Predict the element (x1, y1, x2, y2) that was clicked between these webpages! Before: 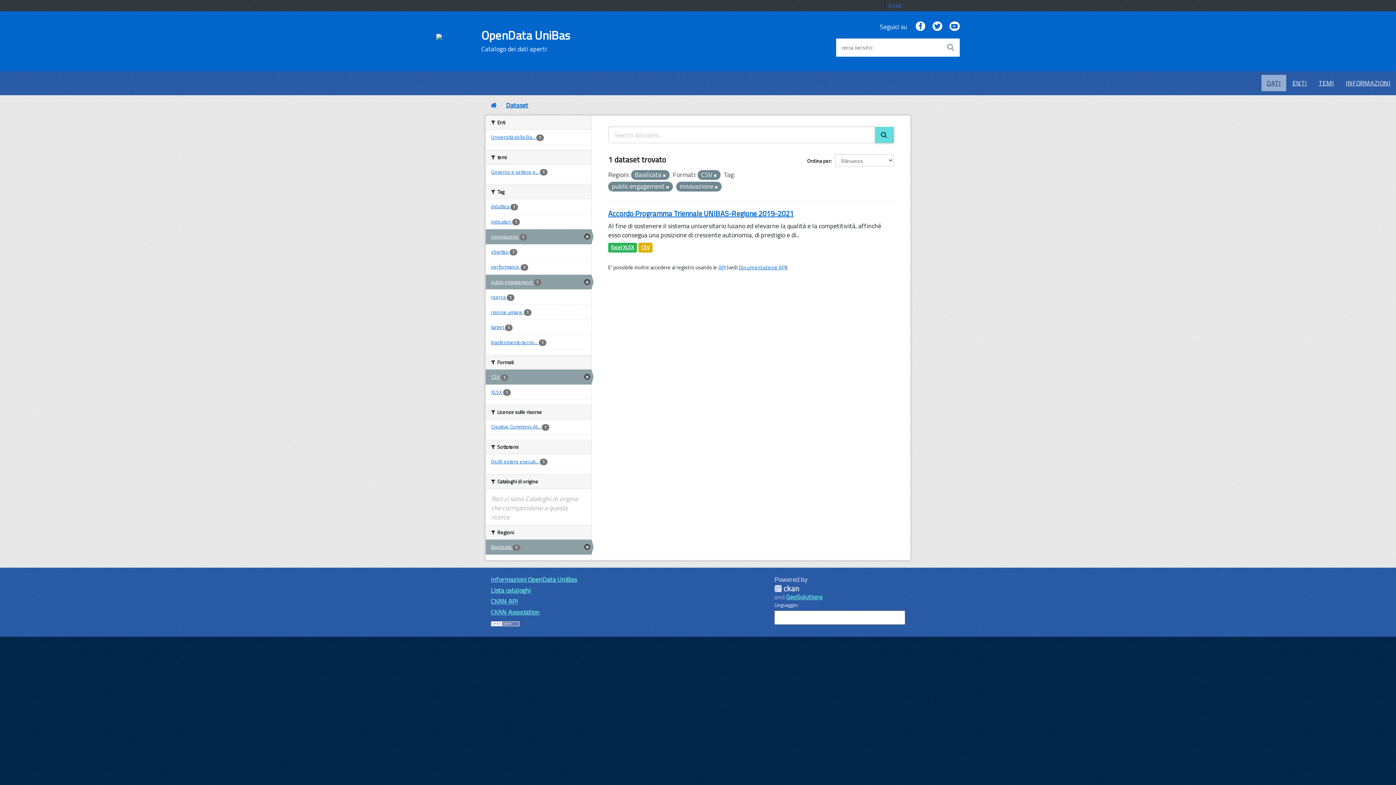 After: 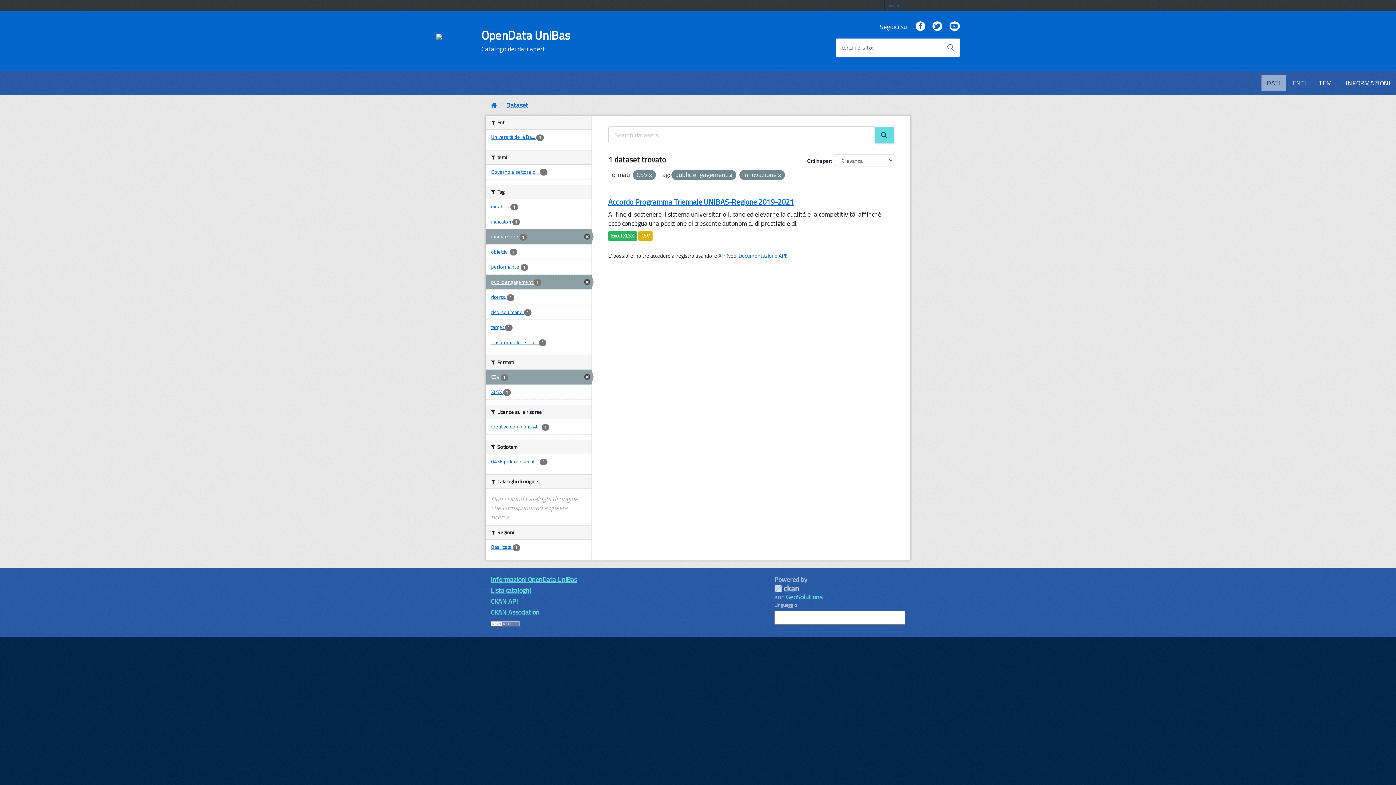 Action: bbox: (662, 172, 666, 178)